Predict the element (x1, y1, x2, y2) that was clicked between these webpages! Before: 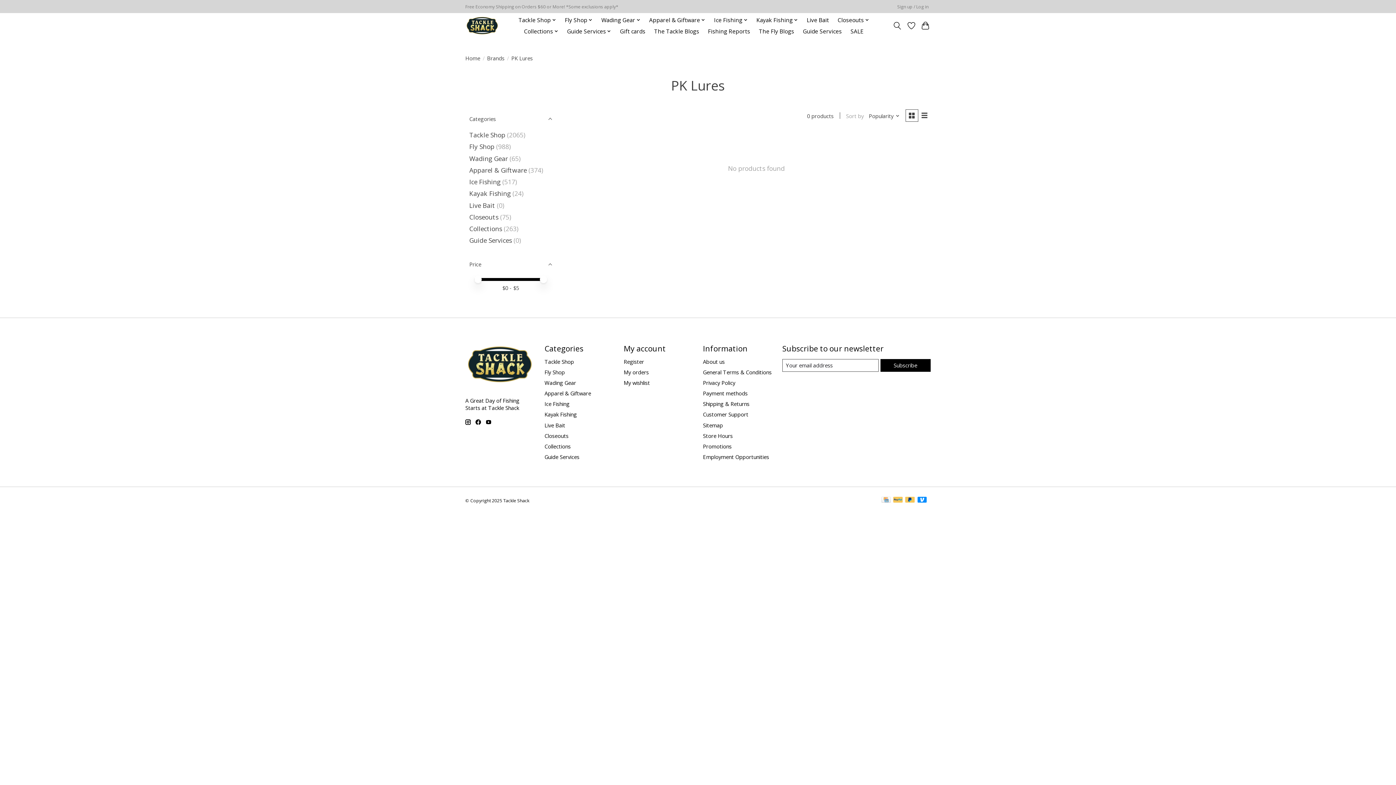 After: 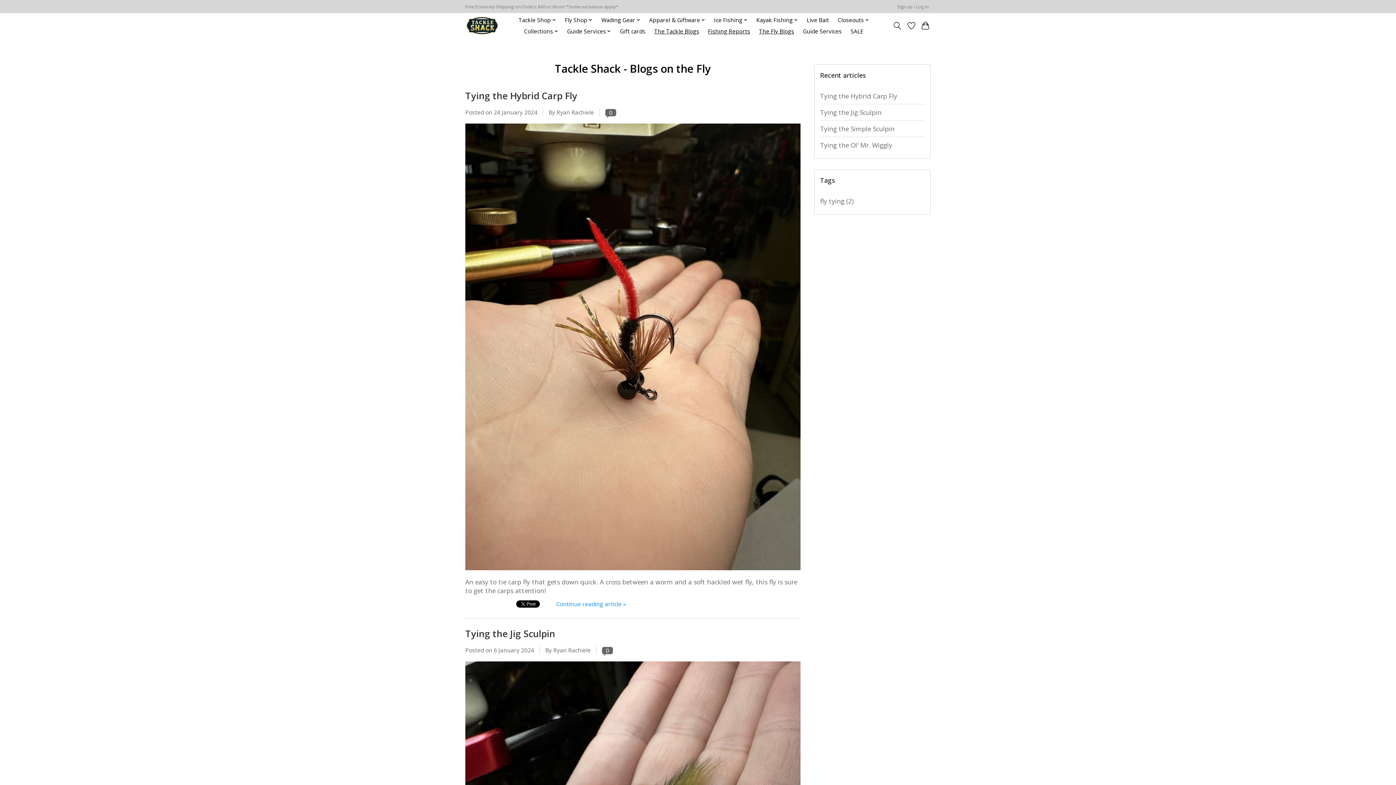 Action: bbox: (756, 25, 796, 36) label: The Fly Blogs